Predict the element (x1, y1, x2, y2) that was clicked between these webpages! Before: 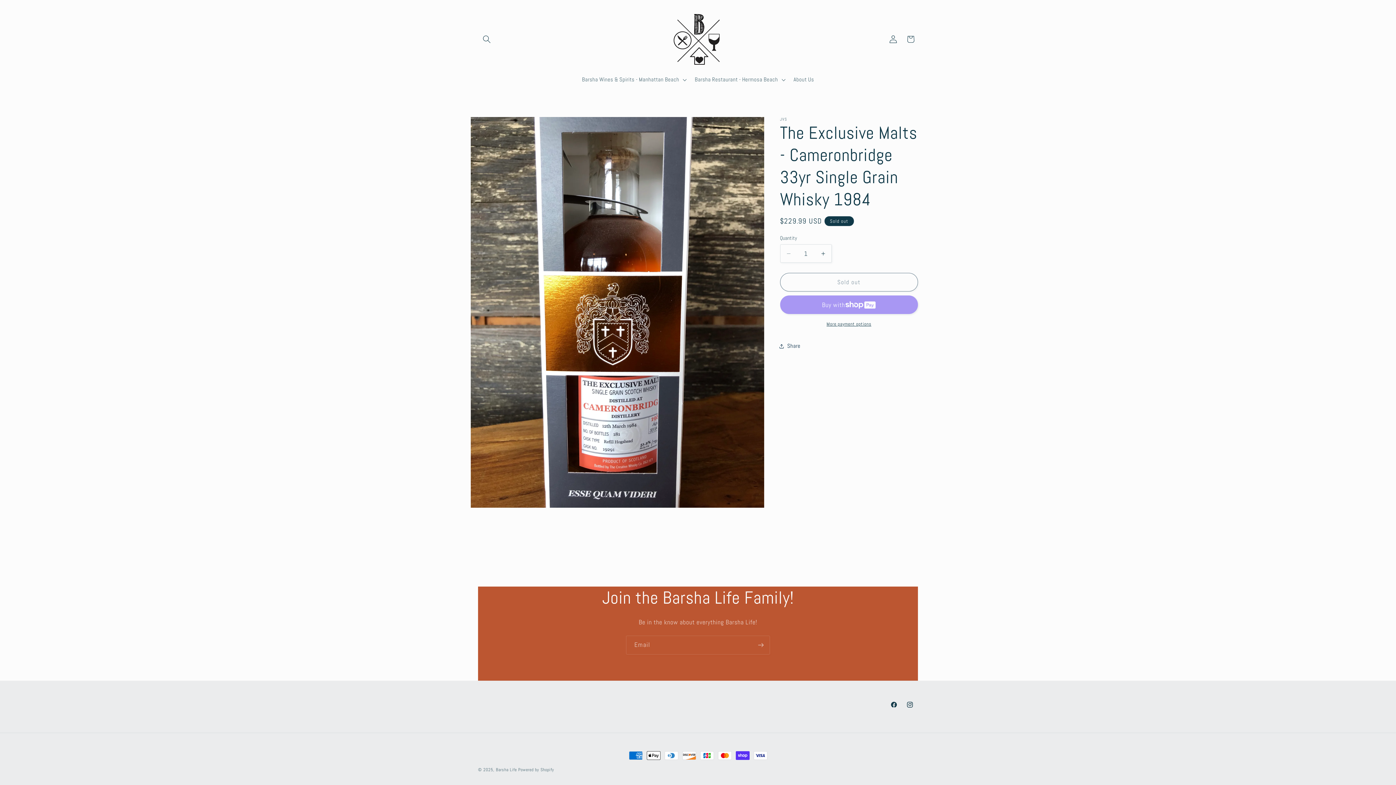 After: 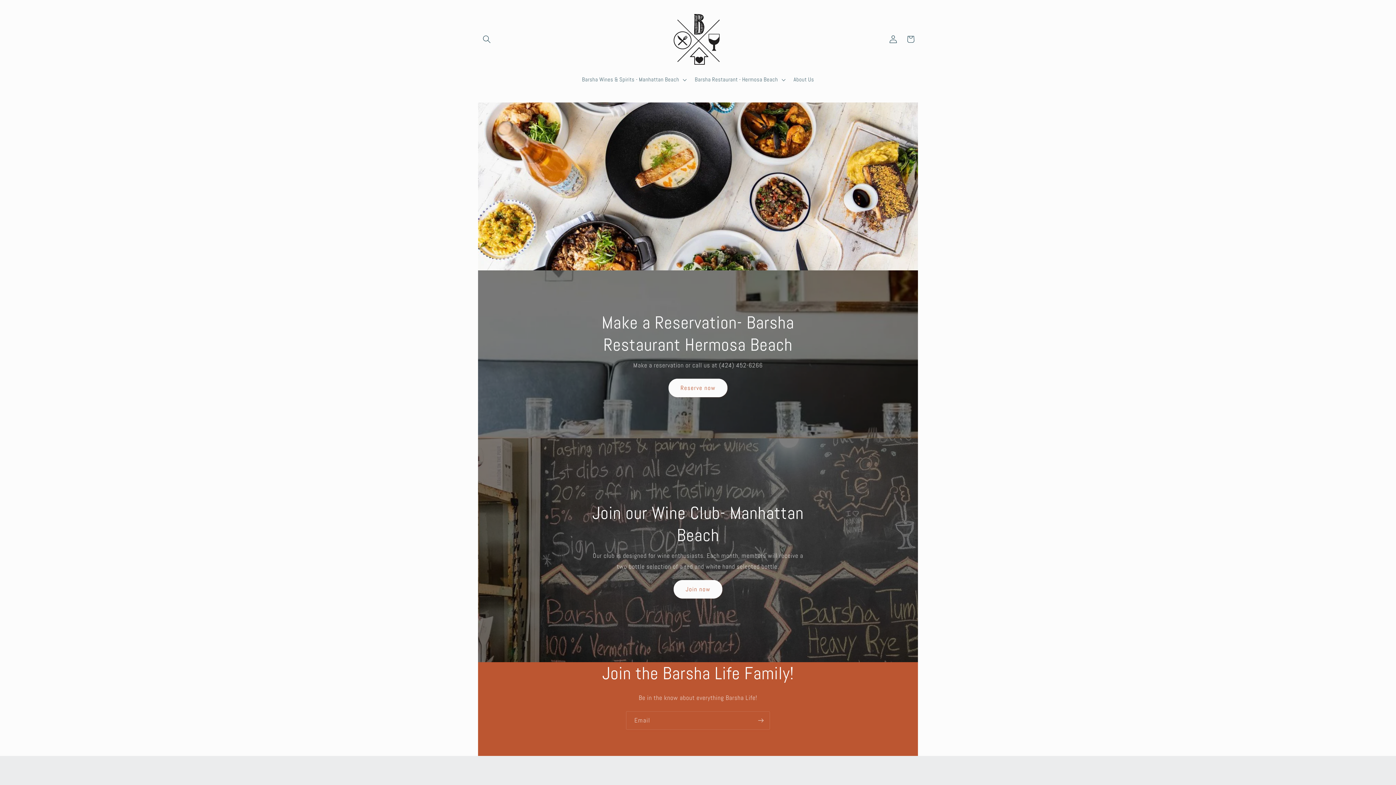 Action: bbox: (496, 767, 516, 773) label: Barsha Life